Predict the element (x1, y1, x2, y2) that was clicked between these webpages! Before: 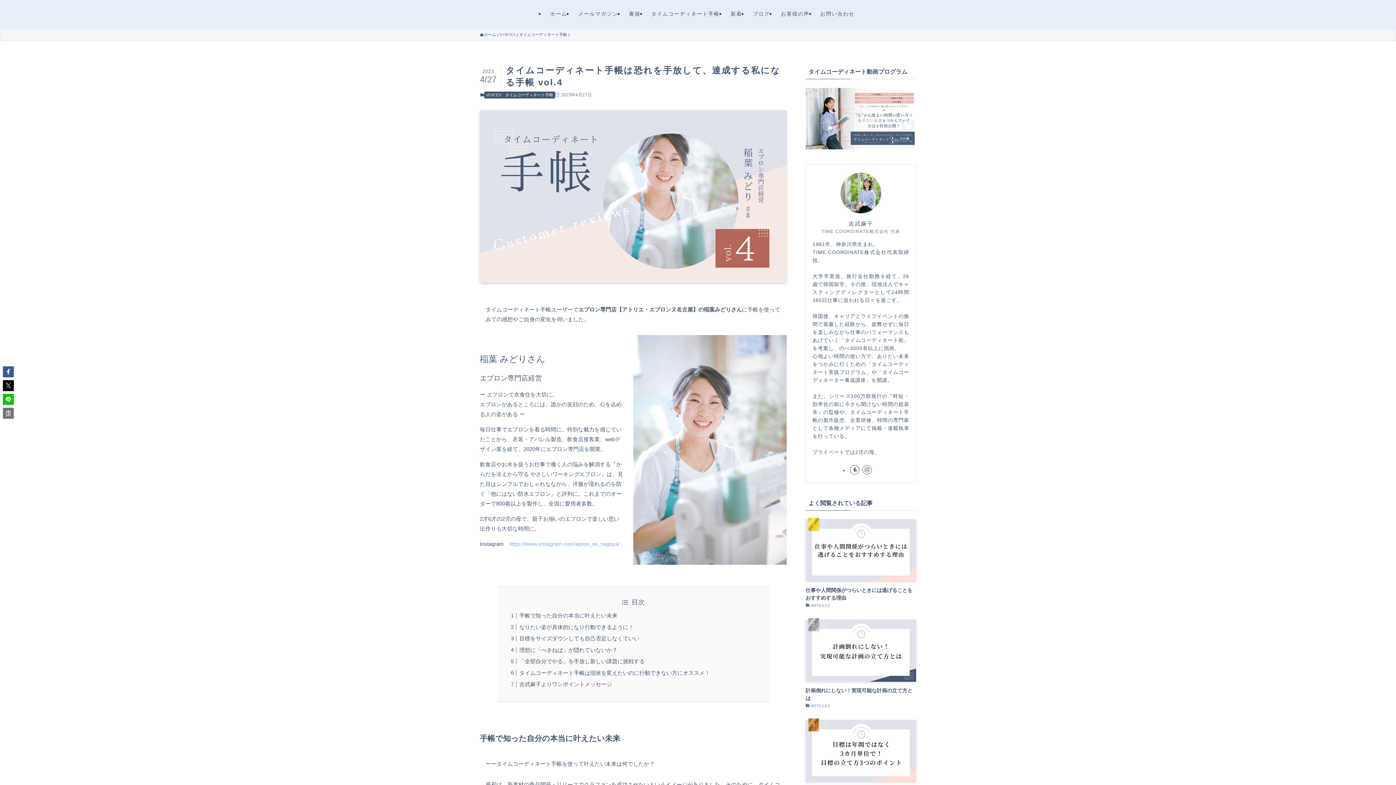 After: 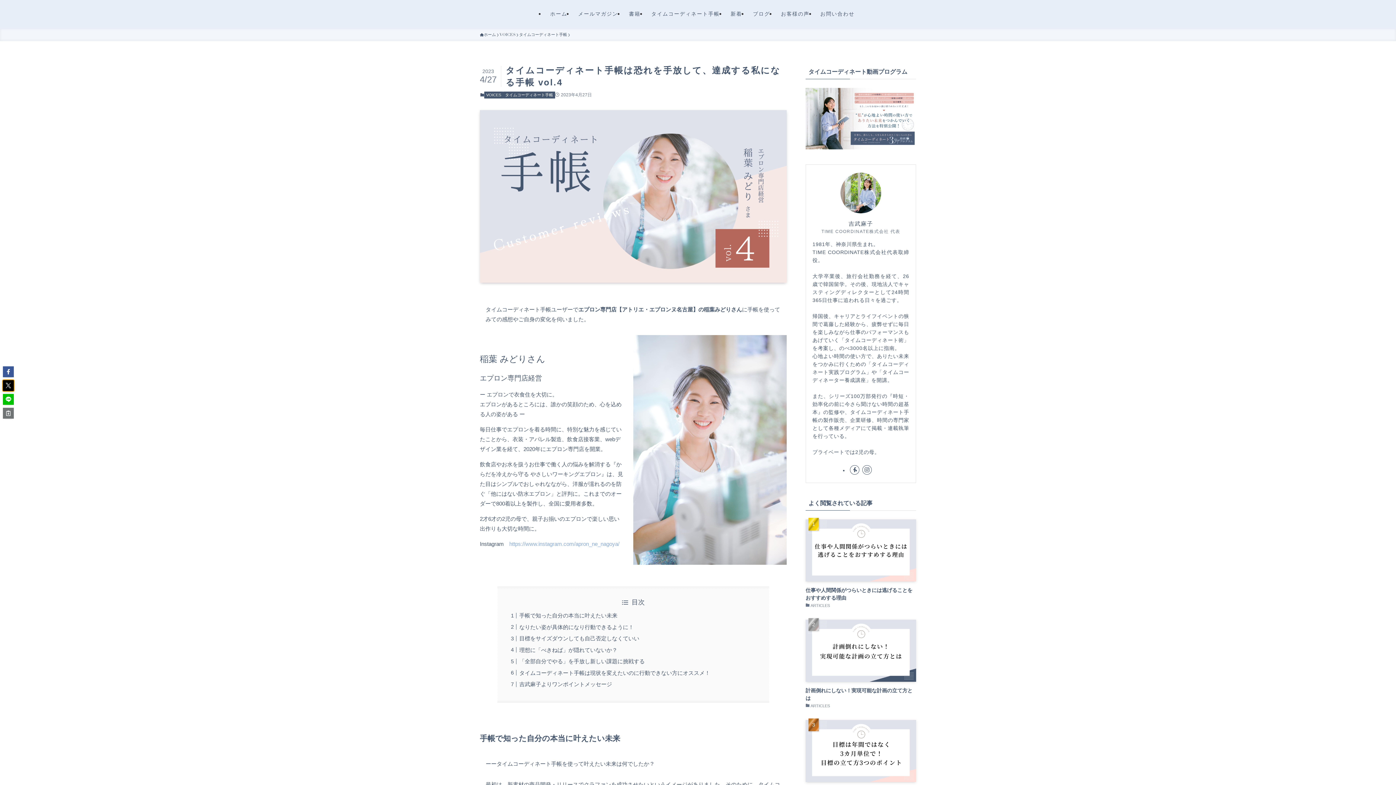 Action: bbox: (2, 380, 13, 391)